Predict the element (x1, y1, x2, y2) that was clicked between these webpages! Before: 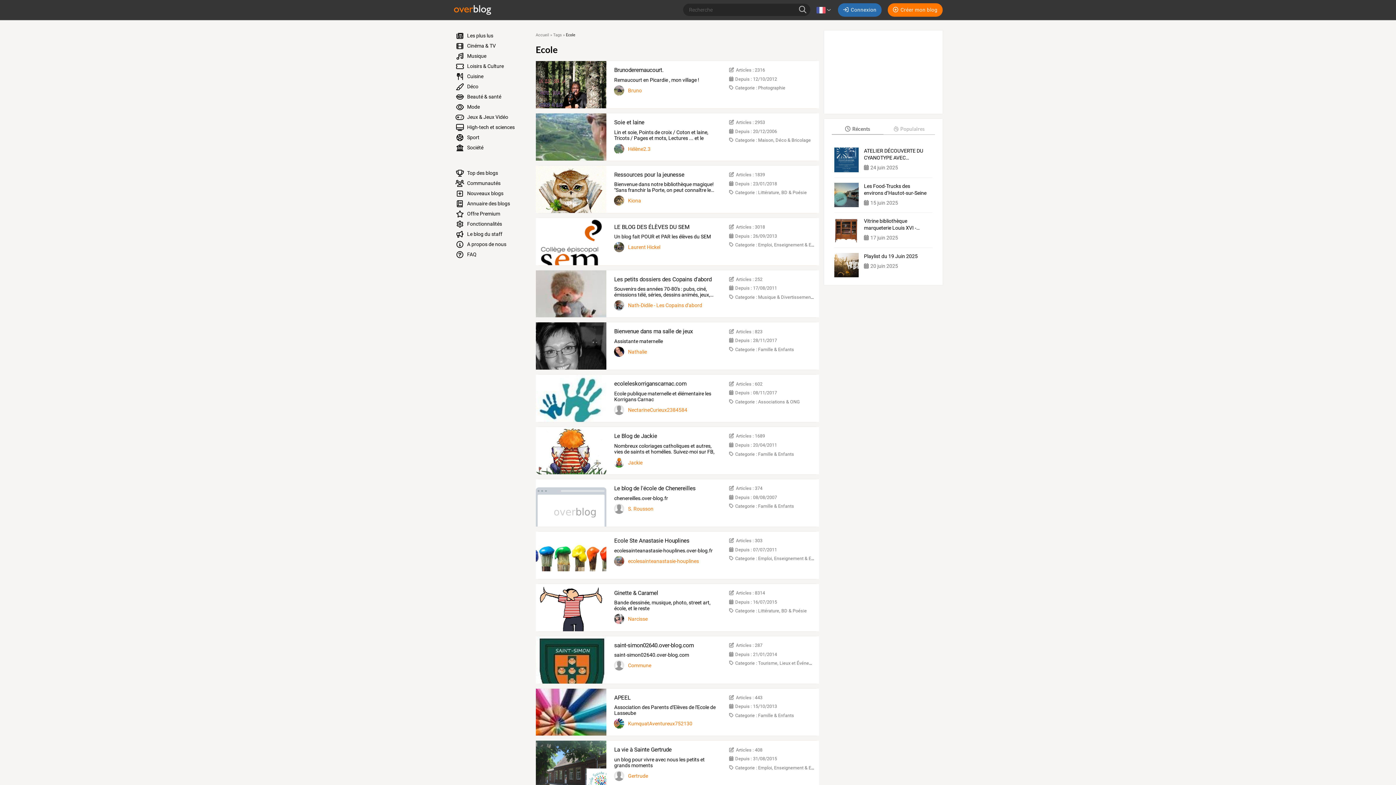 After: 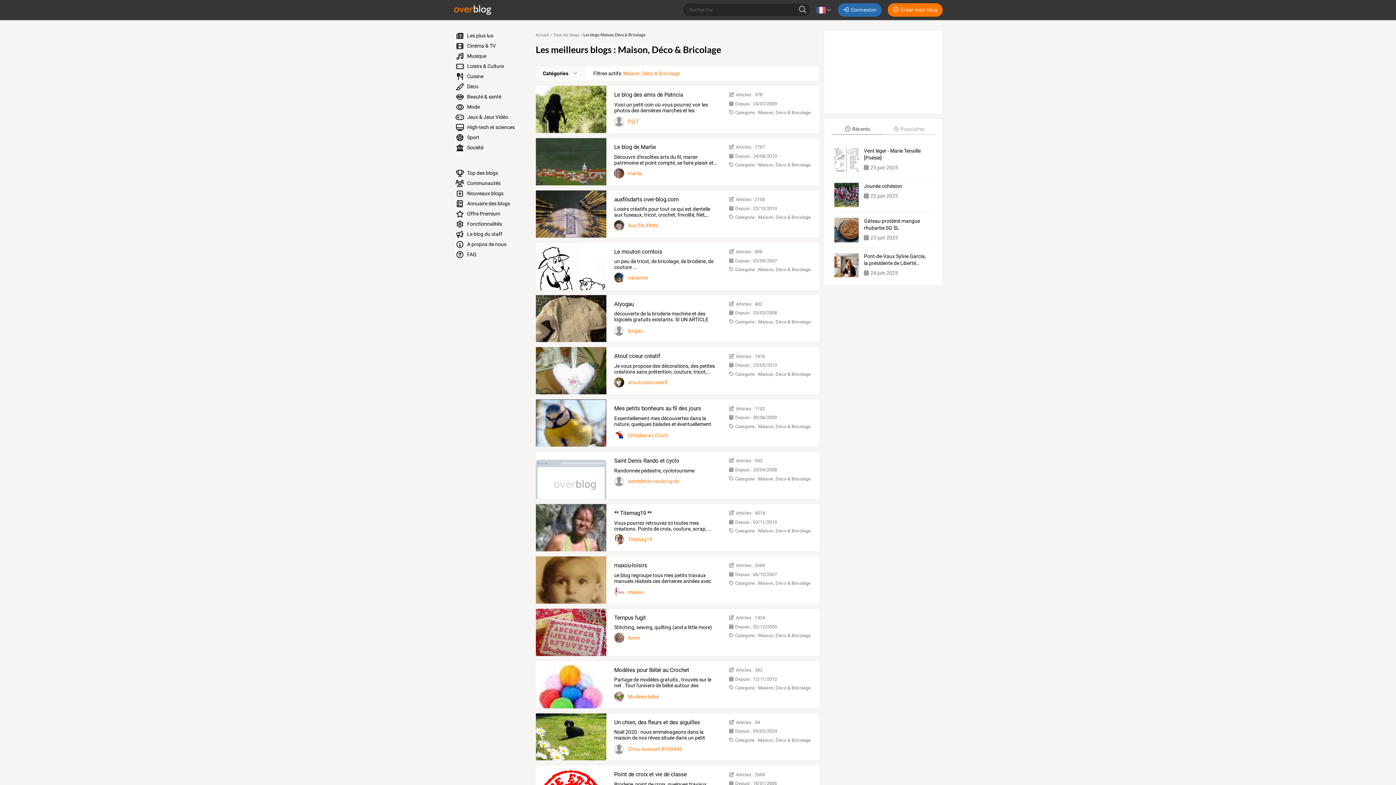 Action: label: Maison, Déco & Bricolage bbox: (758, 137, 811, 143)